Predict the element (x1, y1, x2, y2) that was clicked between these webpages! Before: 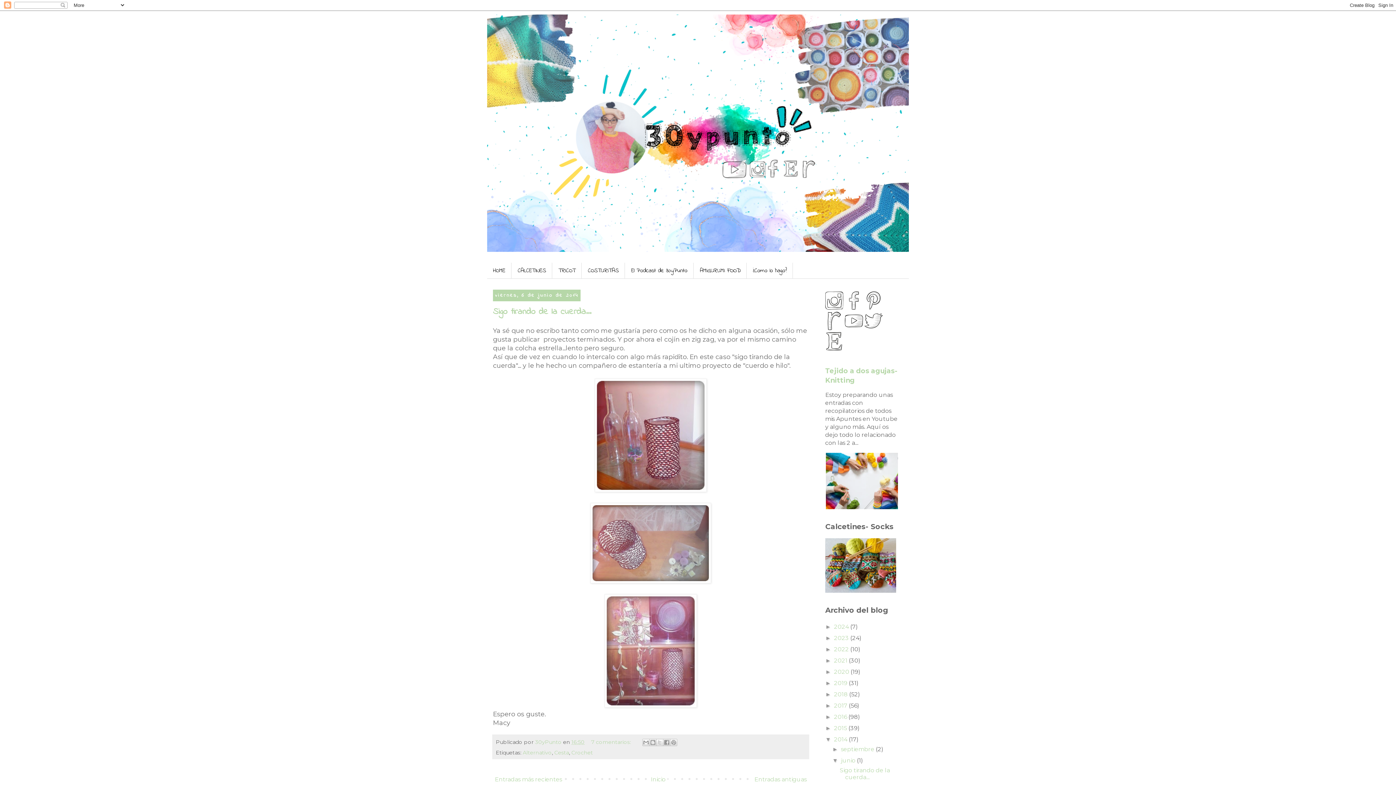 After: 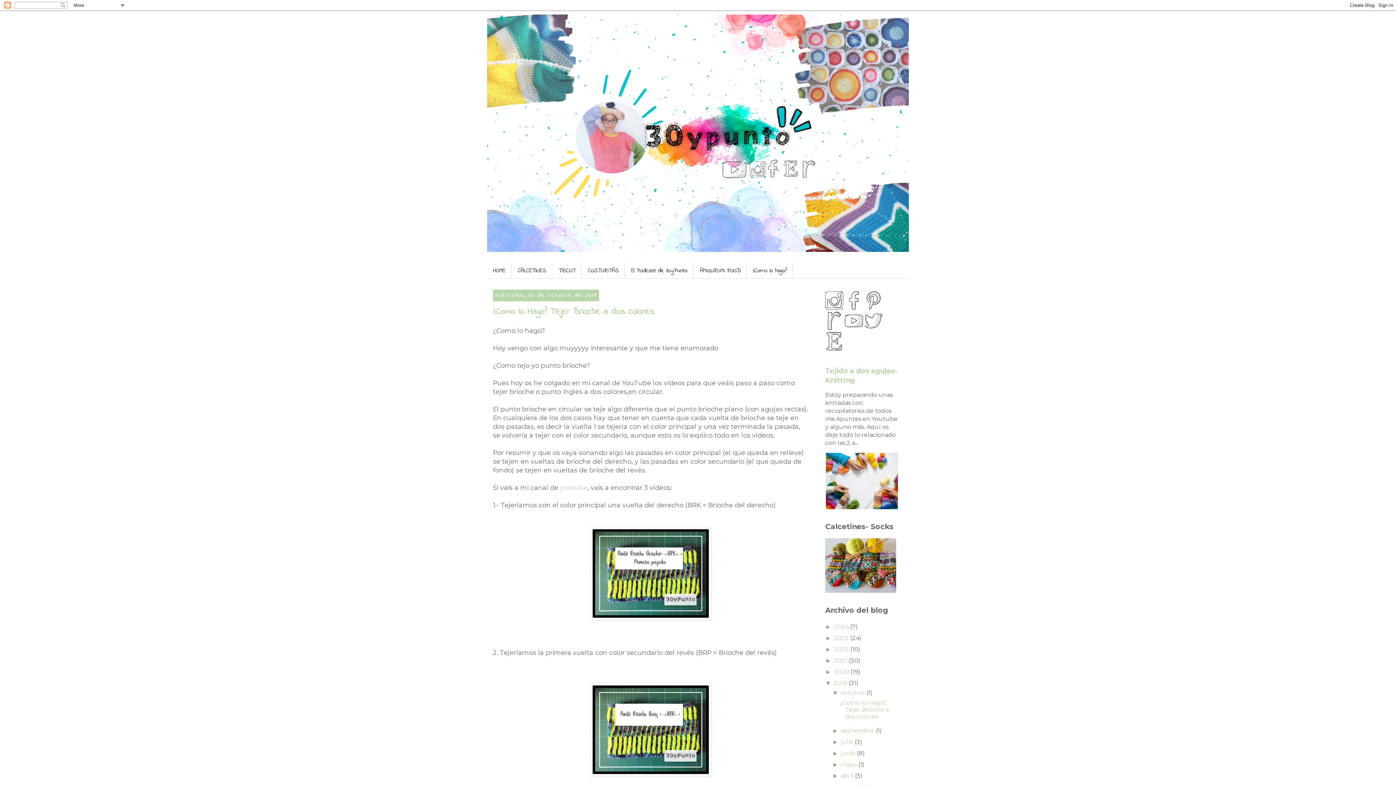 Action: label: 2019  bbox: (834, 679, 849, 686)